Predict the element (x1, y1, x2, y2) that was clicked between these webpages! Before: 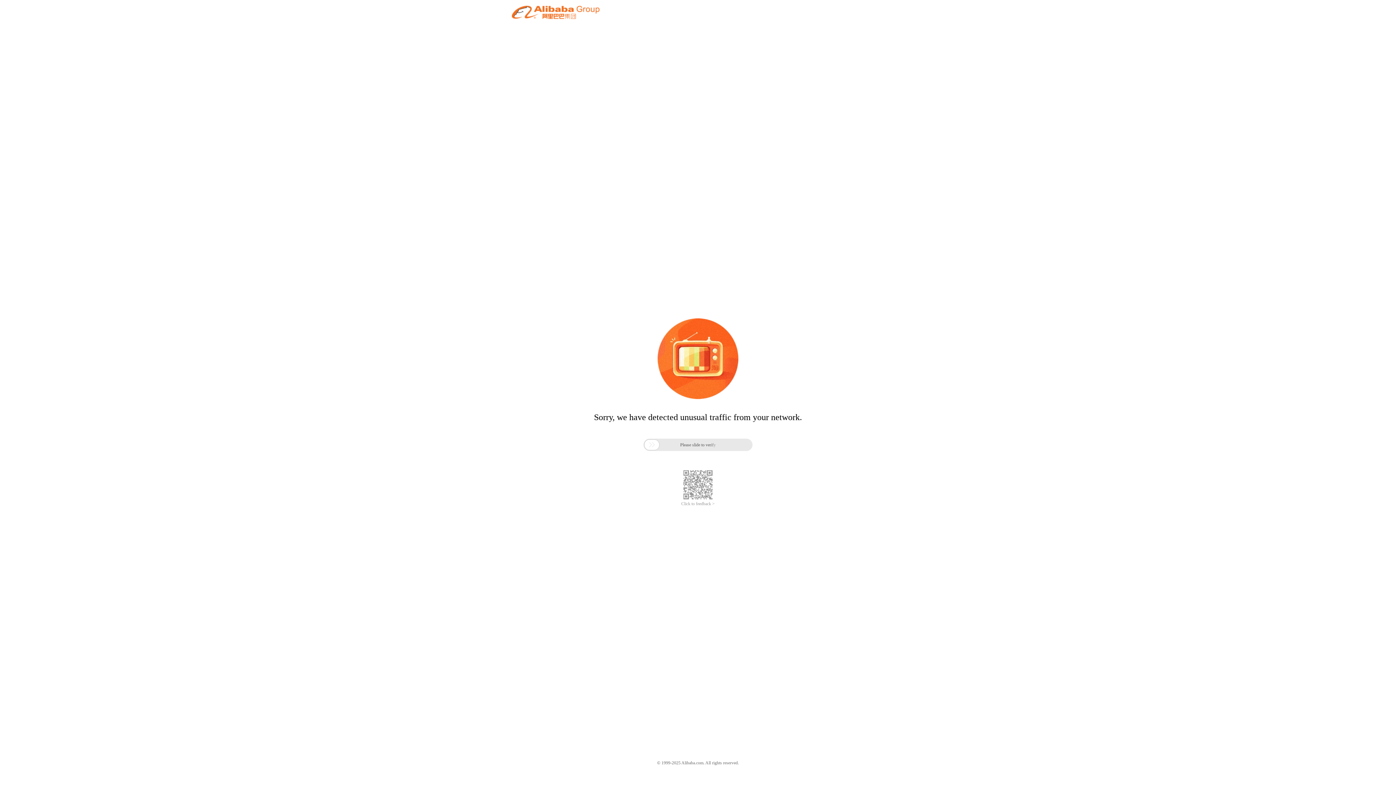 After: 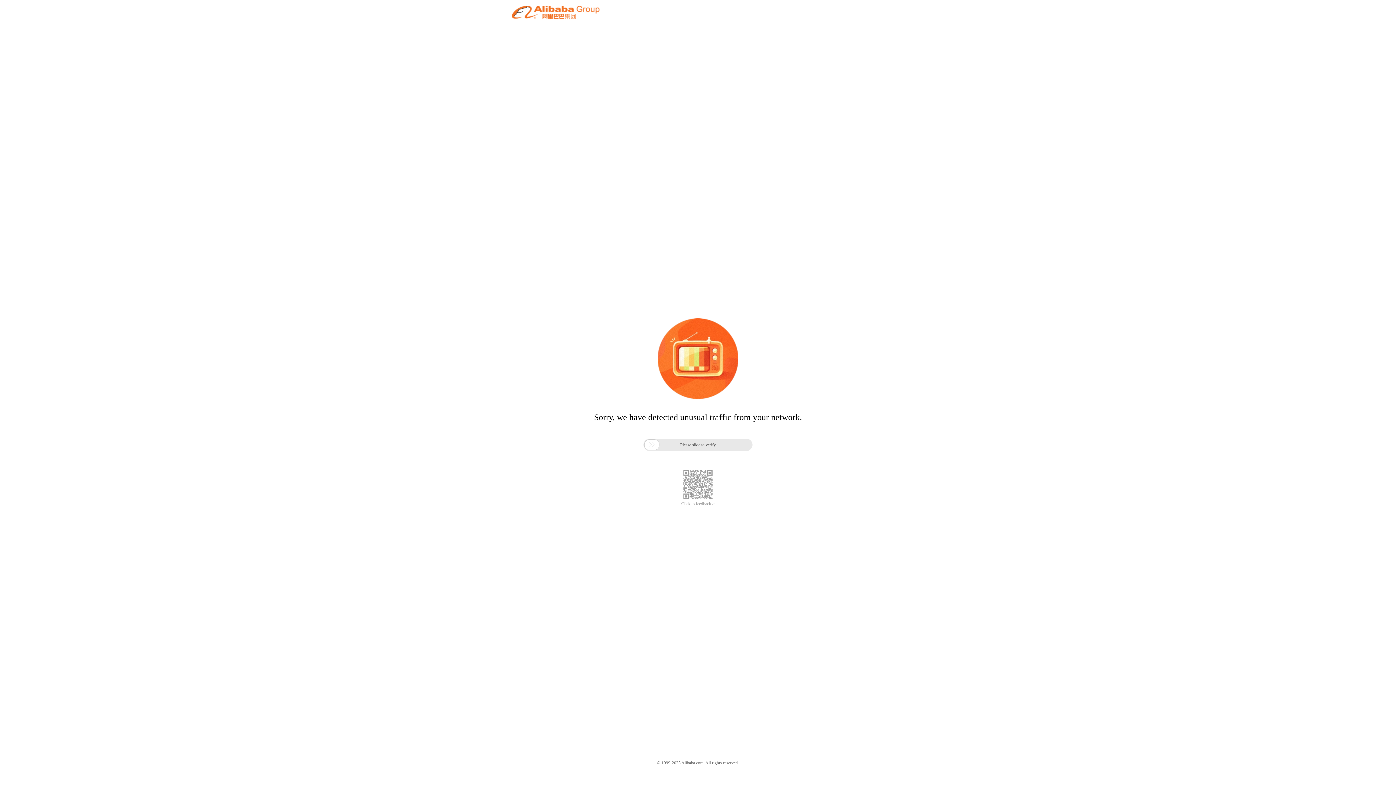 Action: label: Click to feedback > bbox: (681, 501, 714, 506)